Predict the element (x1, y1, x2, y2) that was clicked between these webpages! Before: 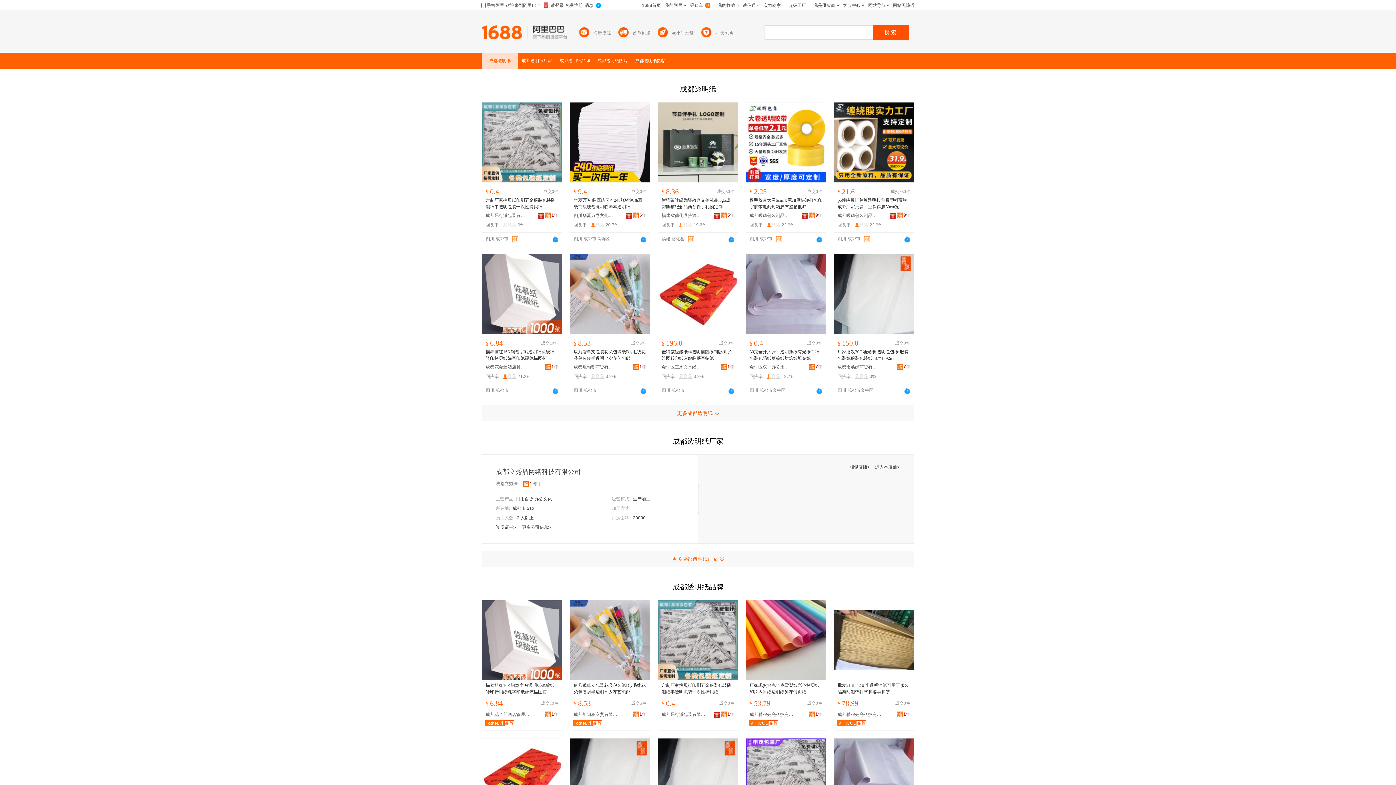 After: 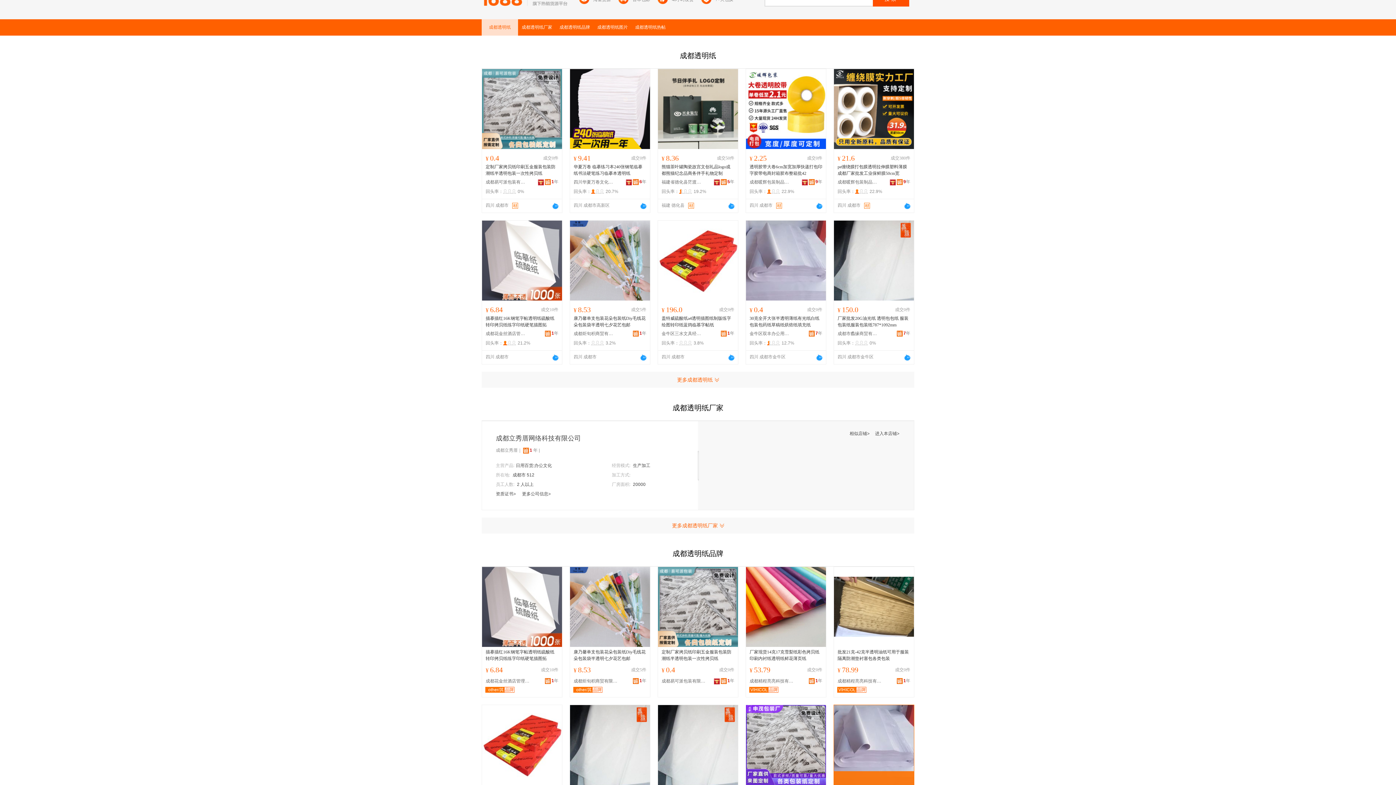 Action: bbox: (834, 738, 914, 818)